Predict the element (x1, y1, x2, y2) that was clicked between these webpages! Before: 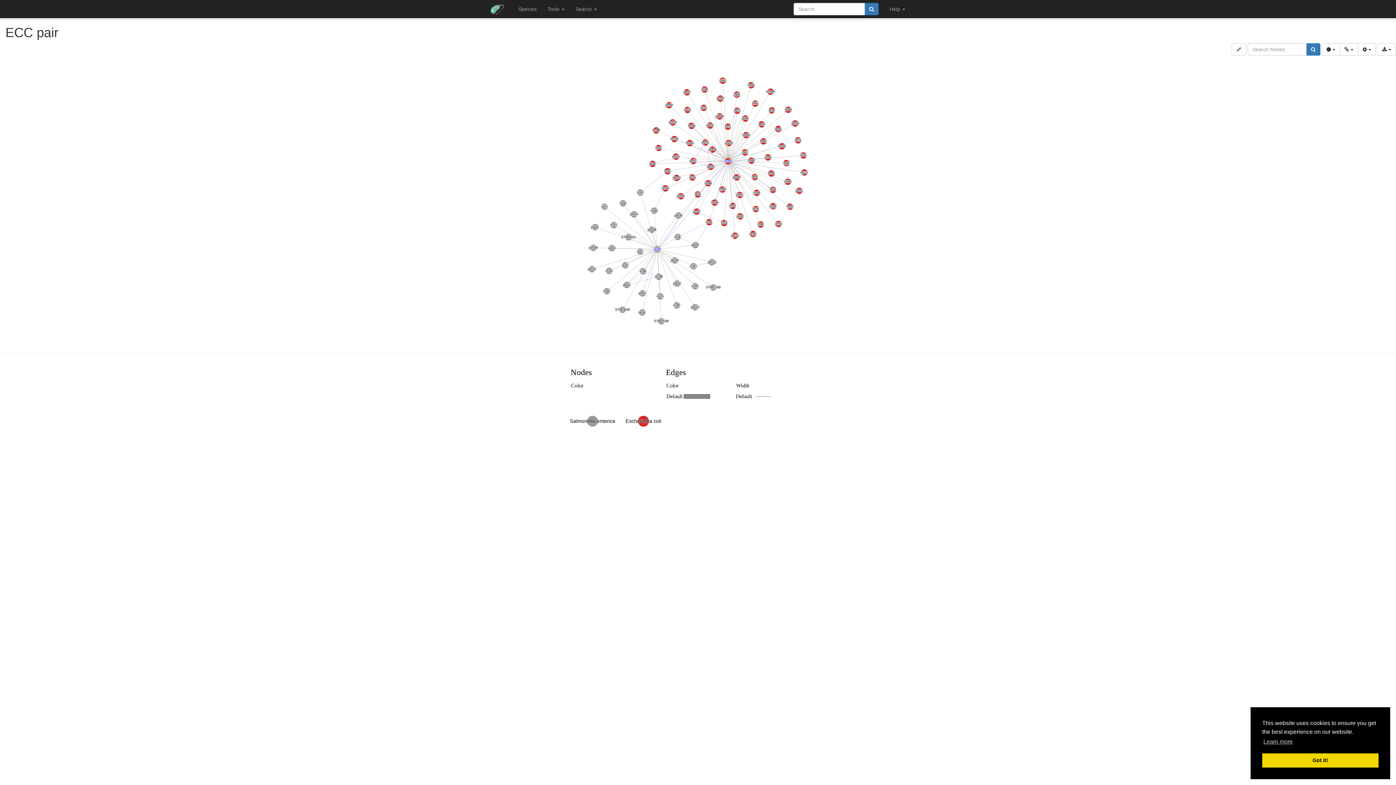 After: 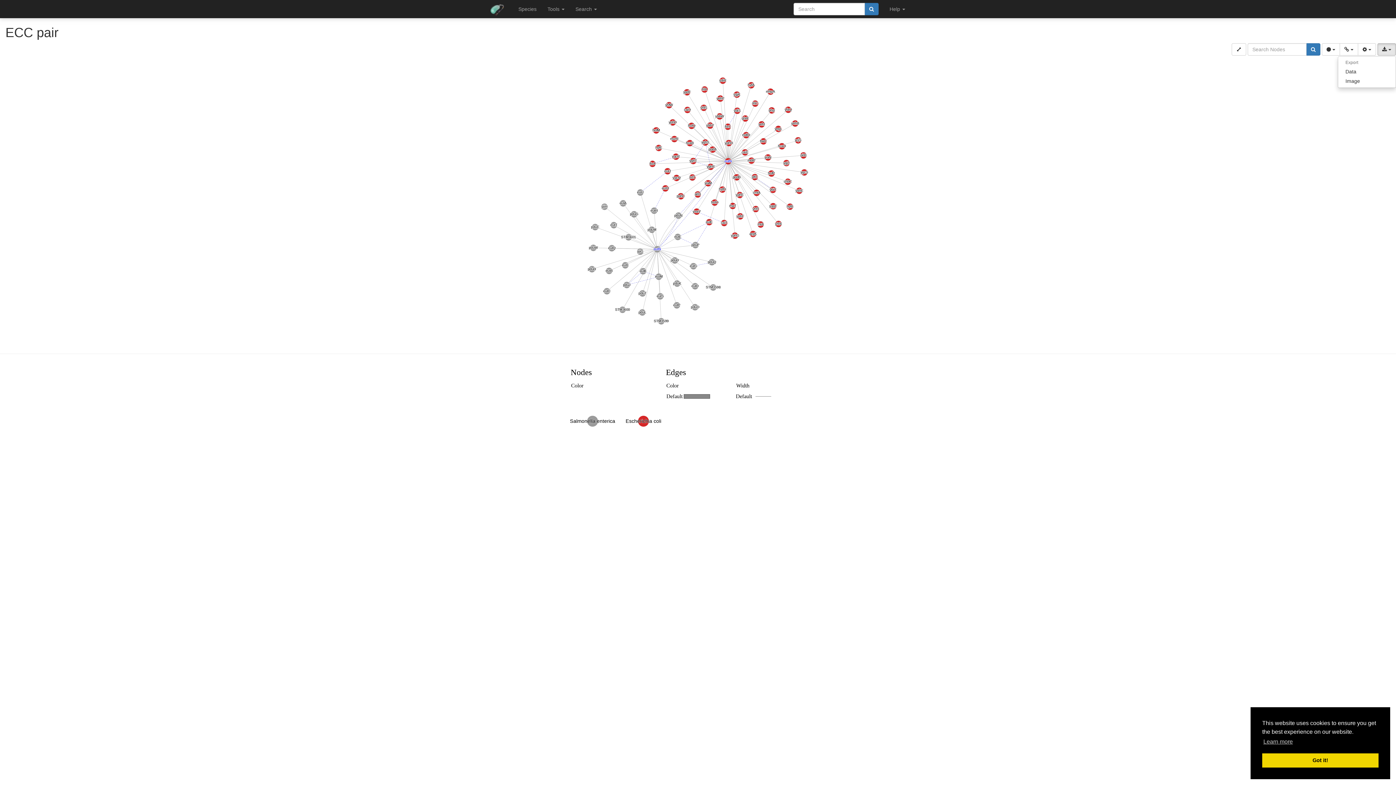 Action: label:   bbox: (1377, 43, 1396, 55)